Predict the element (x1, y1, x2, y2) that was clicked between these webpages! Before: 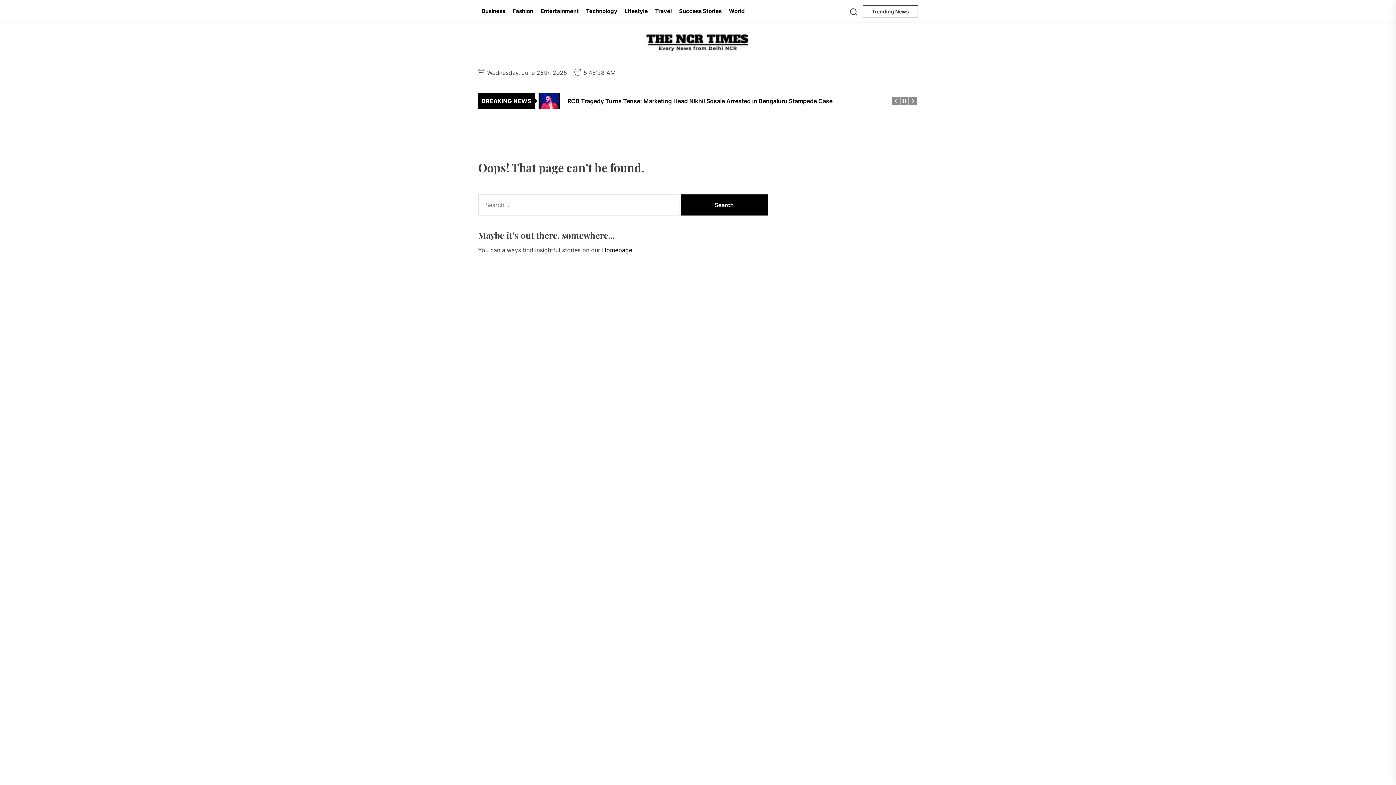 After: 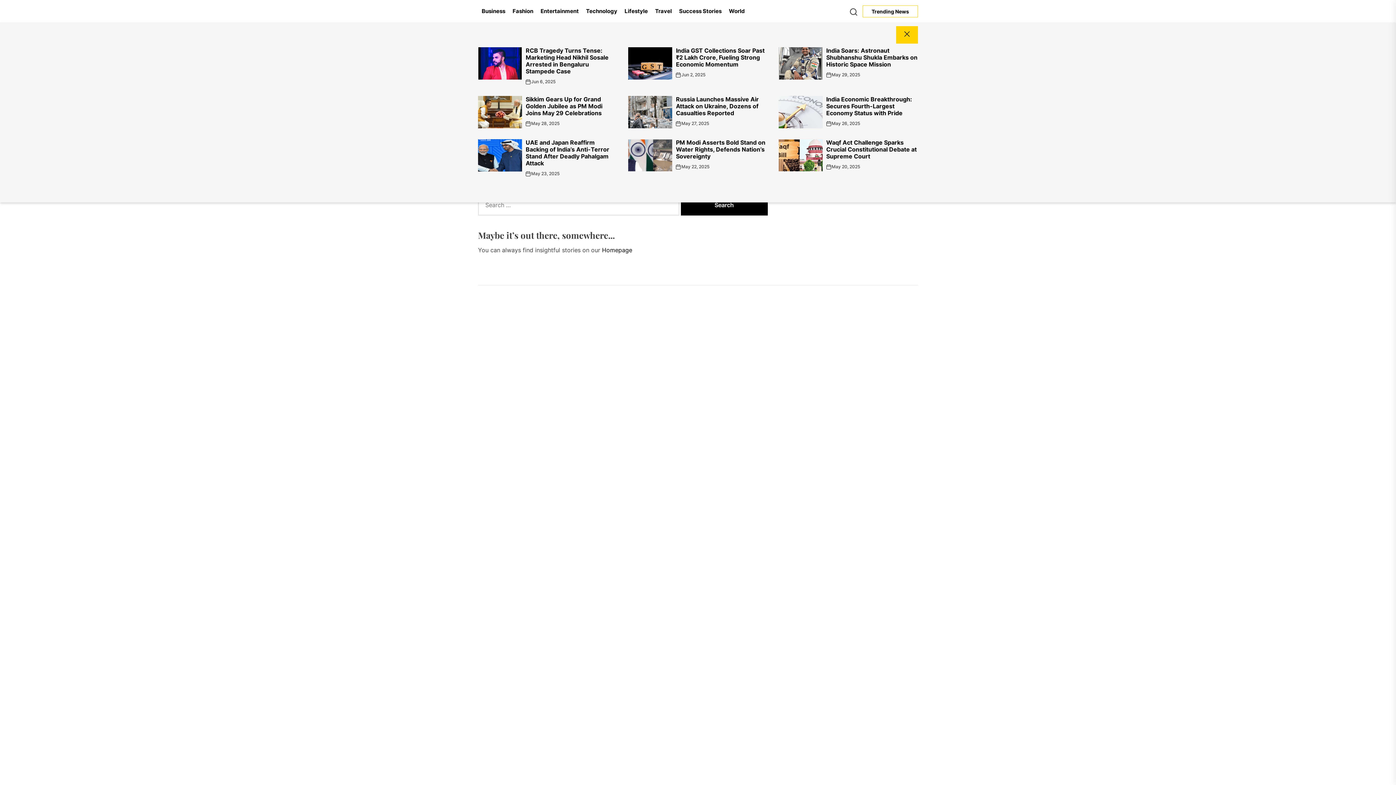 Action: bbox: (862, 5, 918, 17) label: Trending News